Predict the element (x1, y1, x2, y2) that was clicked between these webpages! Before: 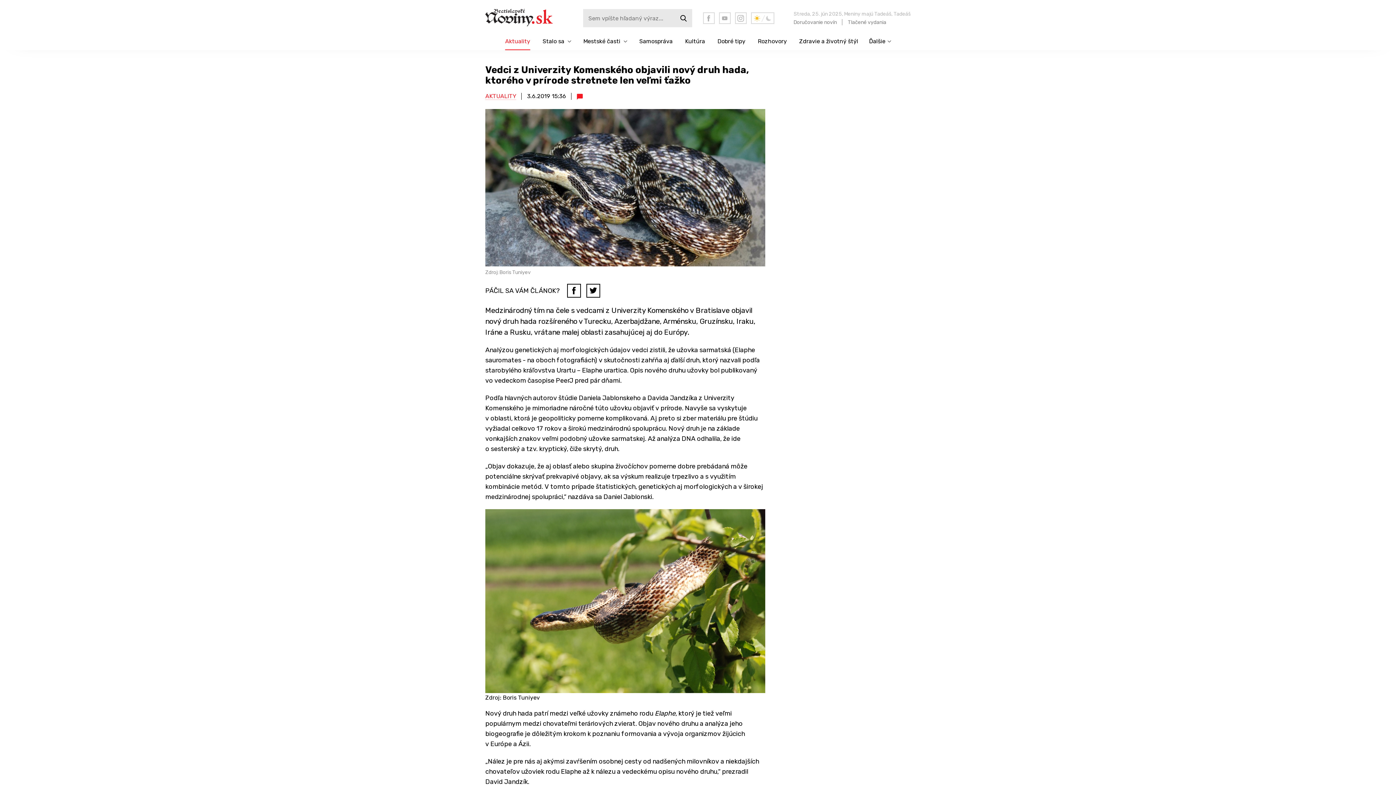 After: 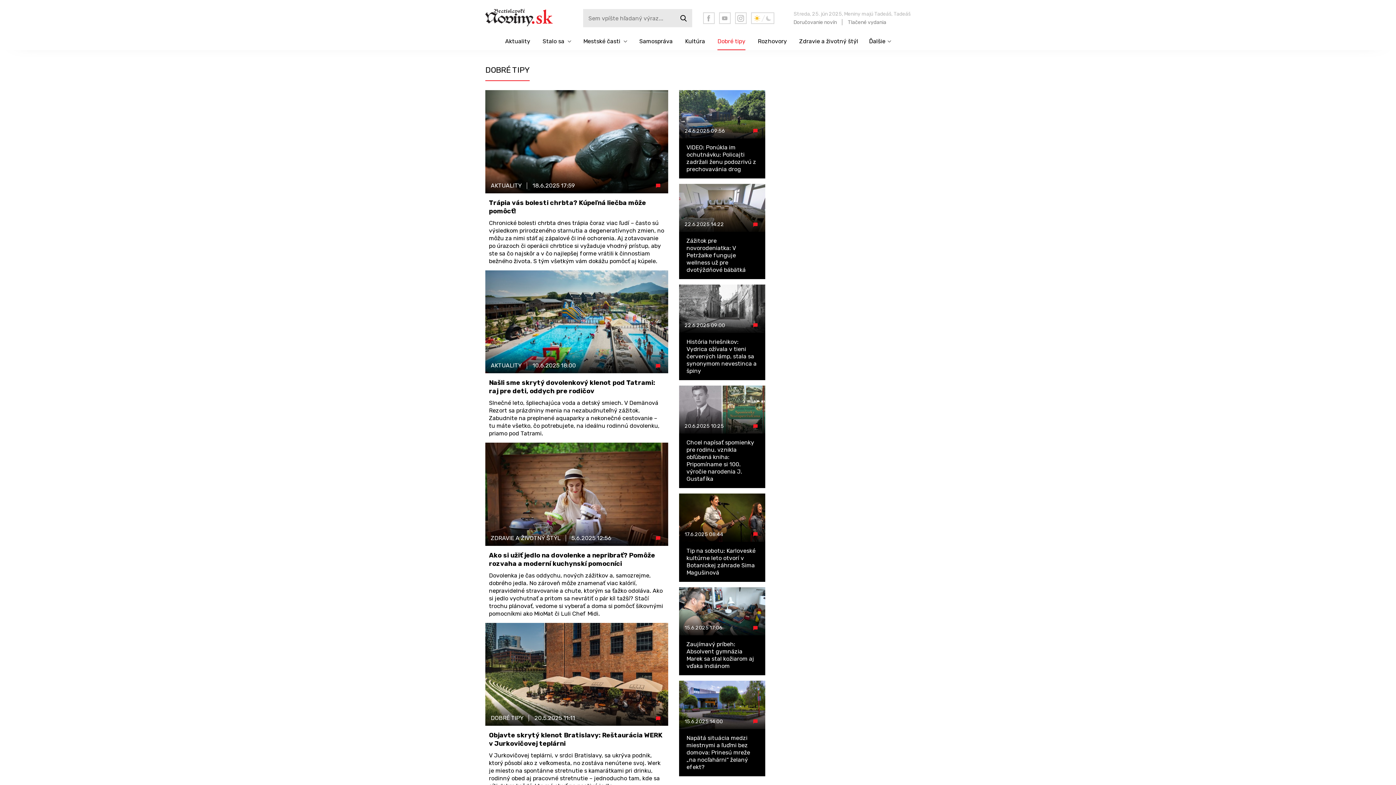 Action: bbox: (717, 32, 745, 50) label: Dobré tipy